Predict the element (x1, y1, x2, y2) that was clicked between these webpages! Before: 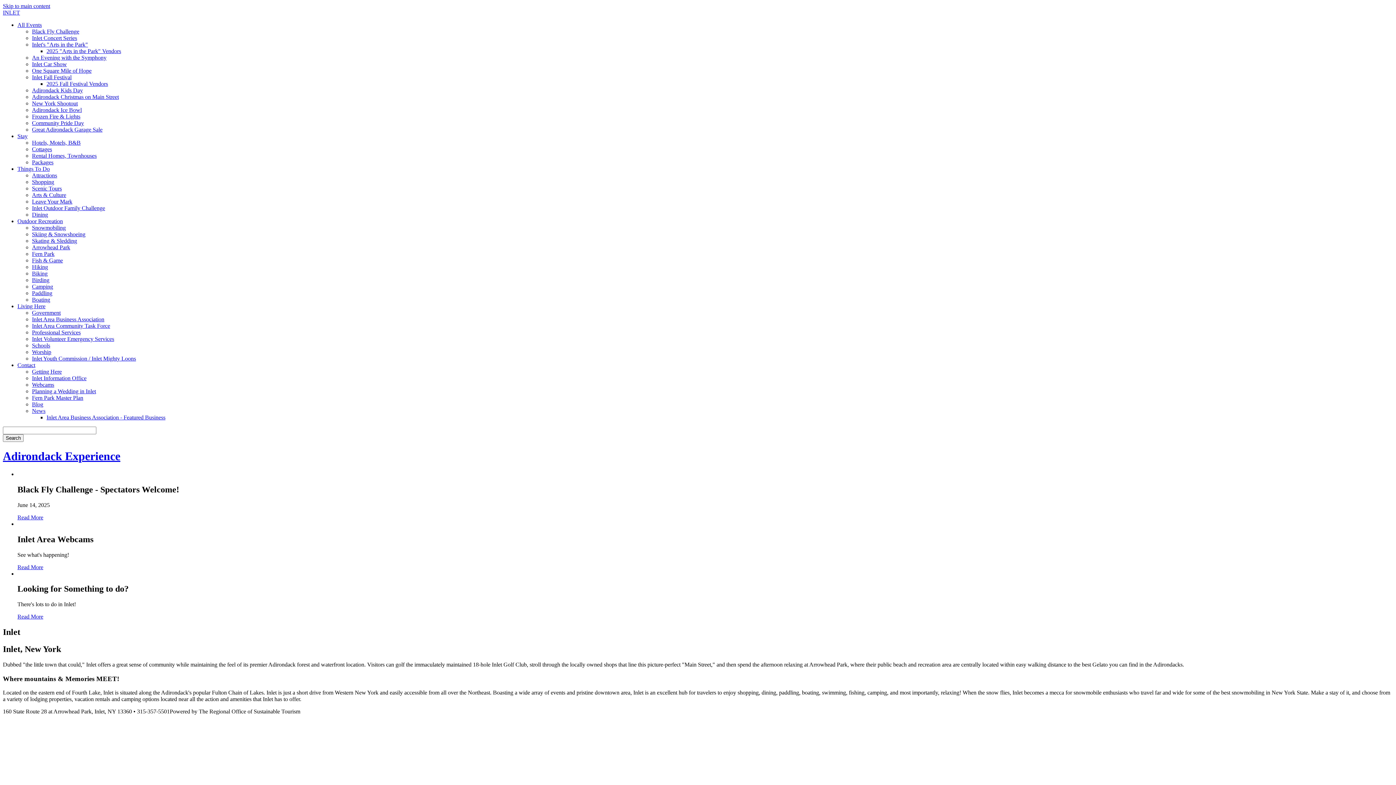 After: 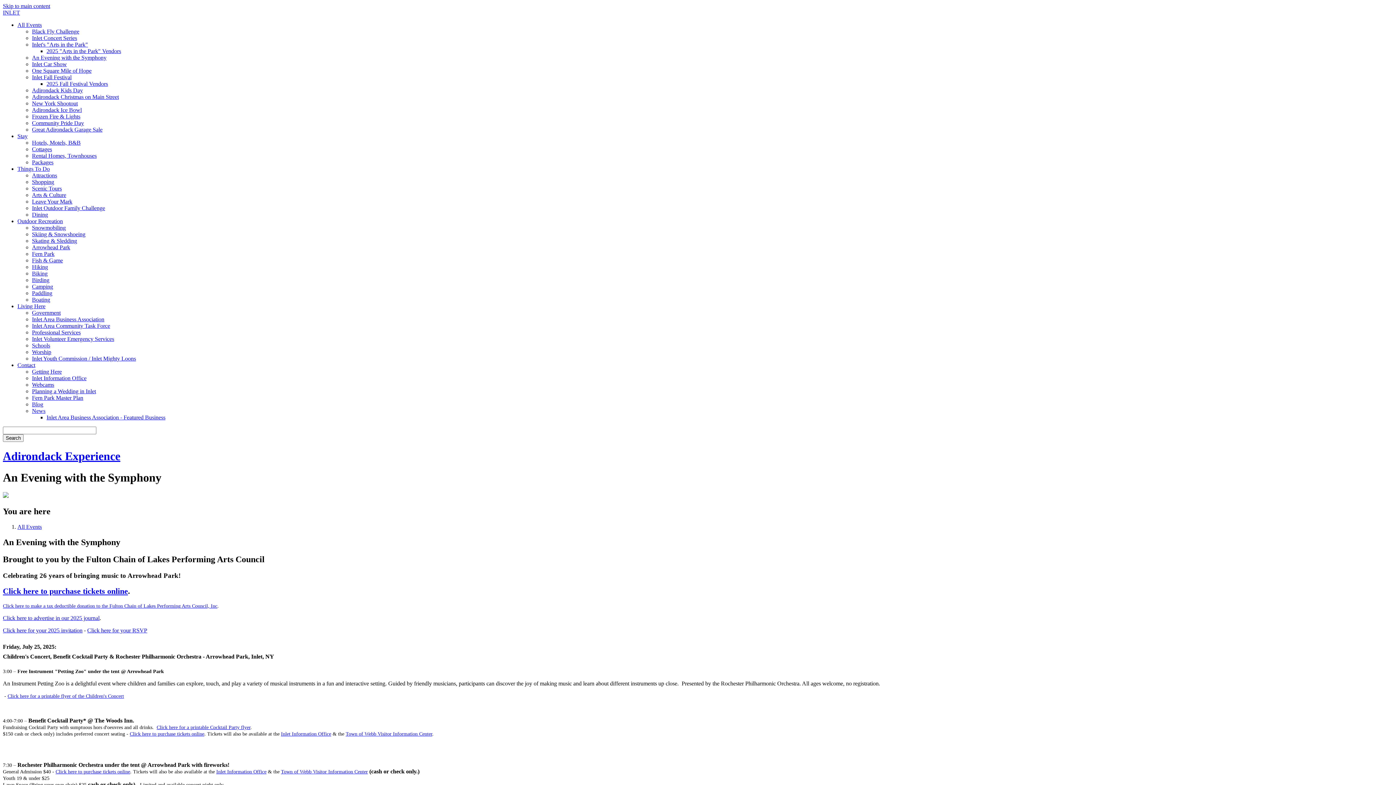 Action: bbox: (32, 54, 106, 60) label: An Evening with the Symphony